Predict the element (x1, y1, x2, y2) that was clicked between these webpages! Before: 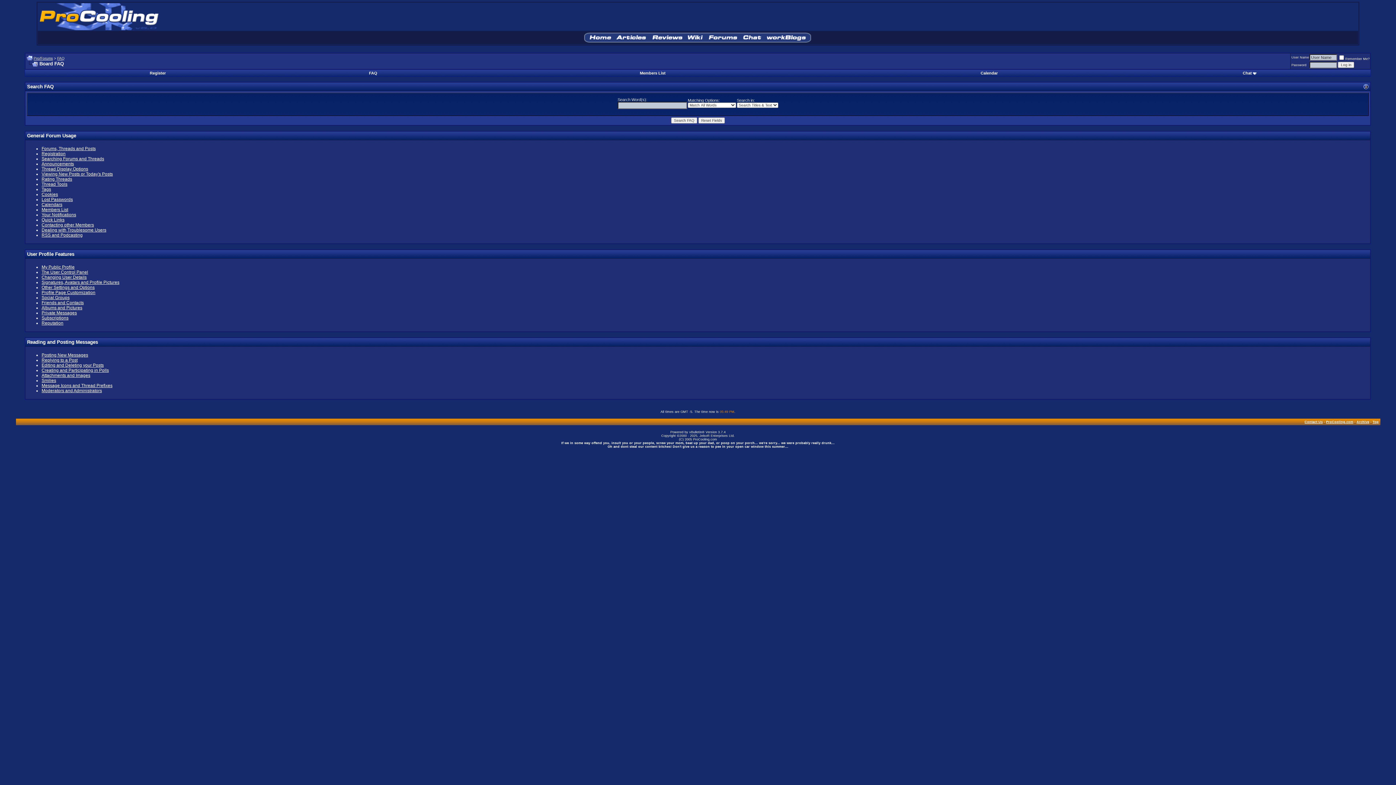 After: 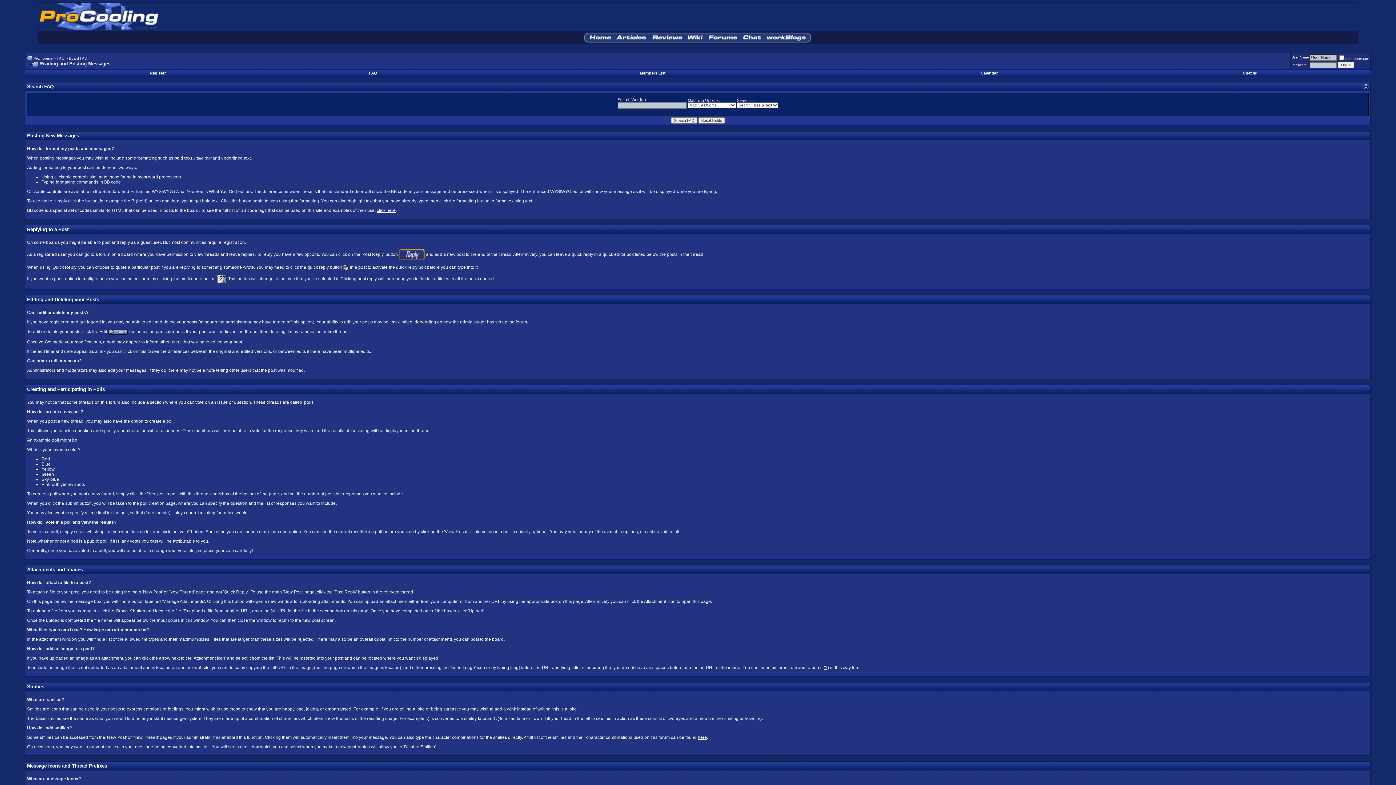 Action: bbox: (27, 339, 97, 345) label: Reading and Posting Messages